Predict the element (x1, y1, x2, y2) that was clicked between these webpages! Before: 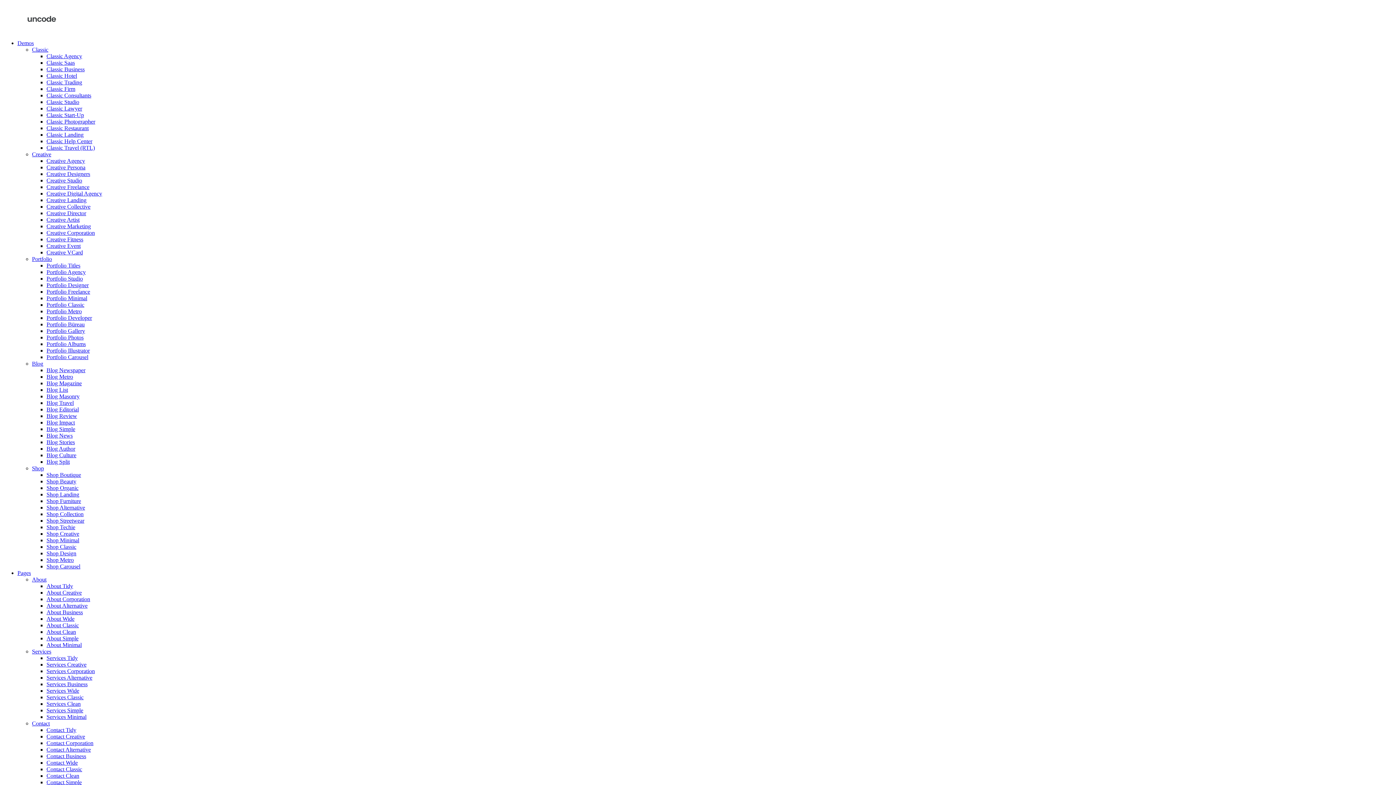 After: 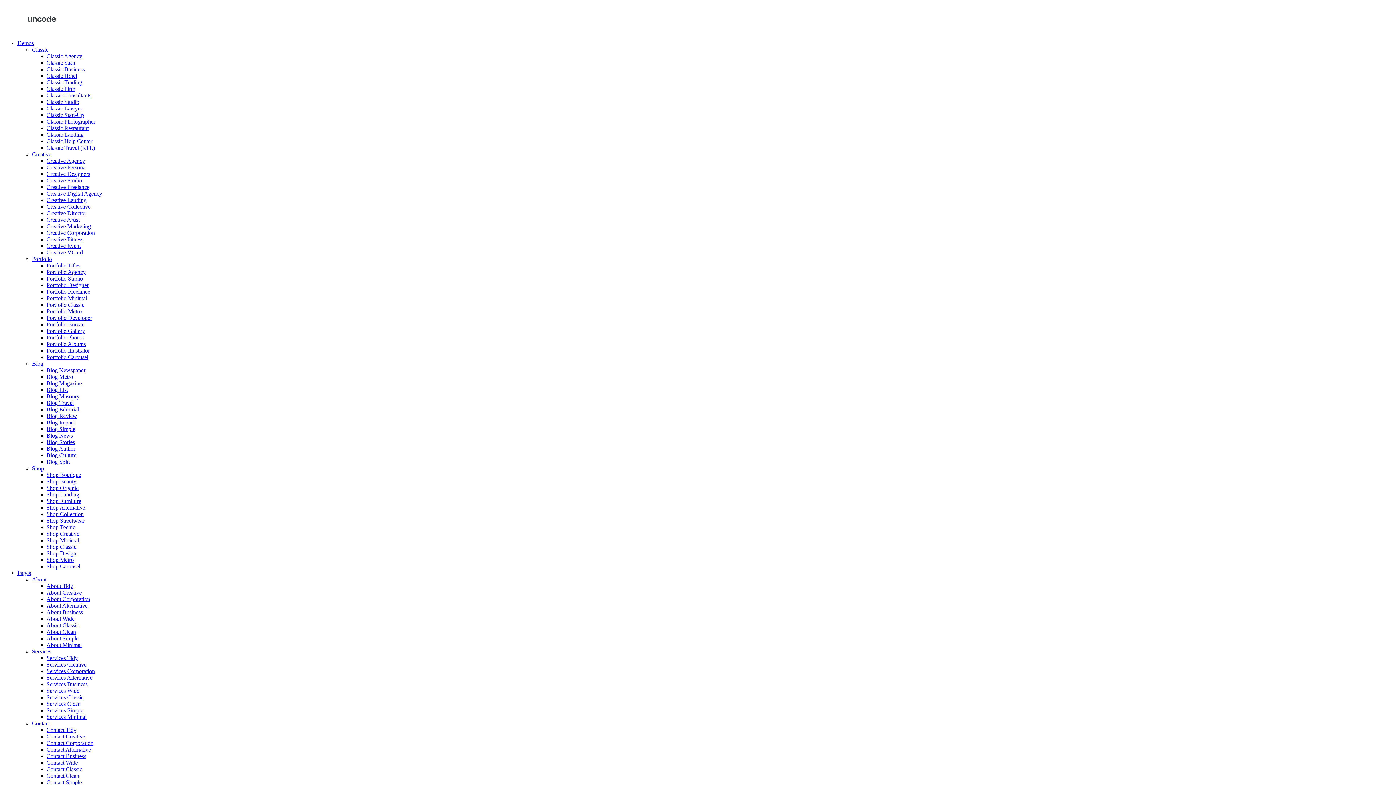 Action: label: Contact Wide bbox: (46, 760, 77, 766)